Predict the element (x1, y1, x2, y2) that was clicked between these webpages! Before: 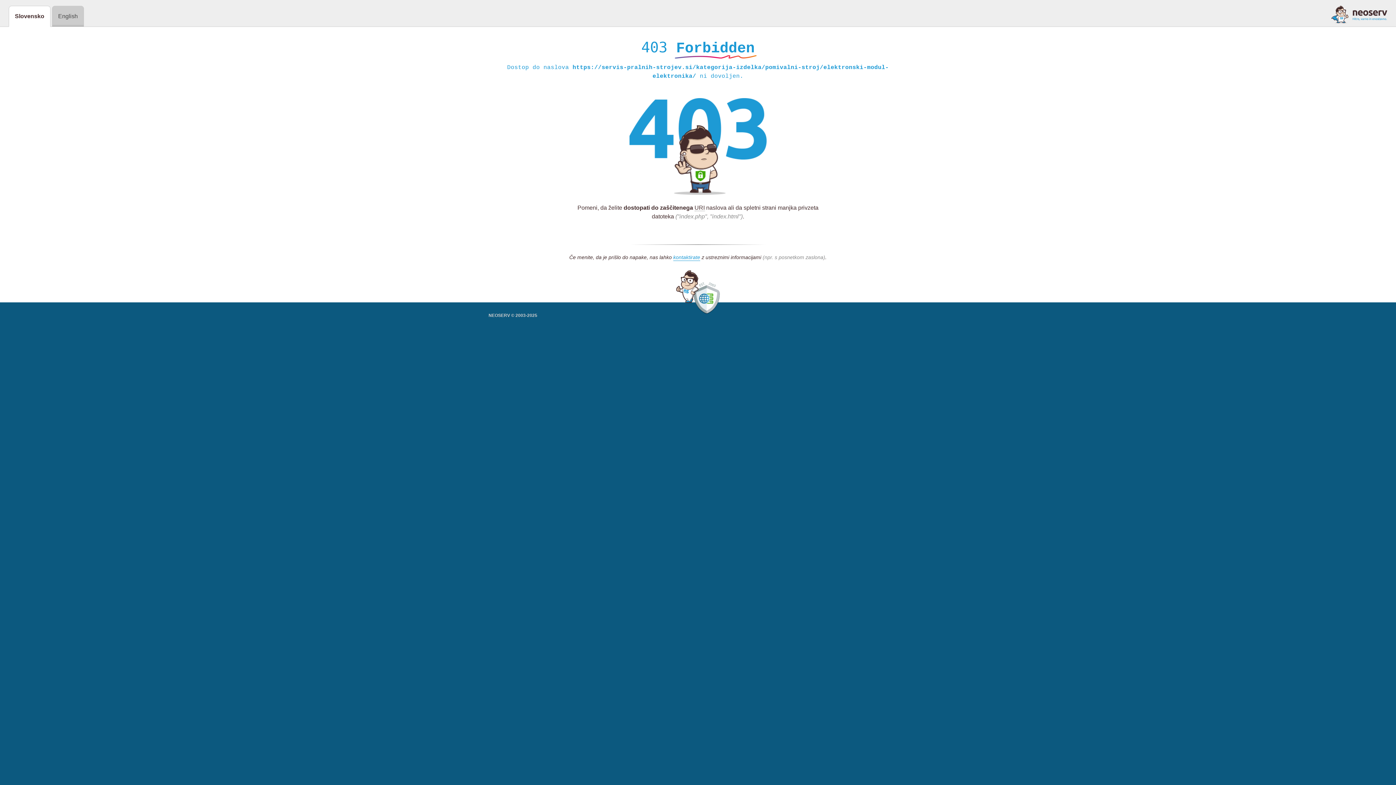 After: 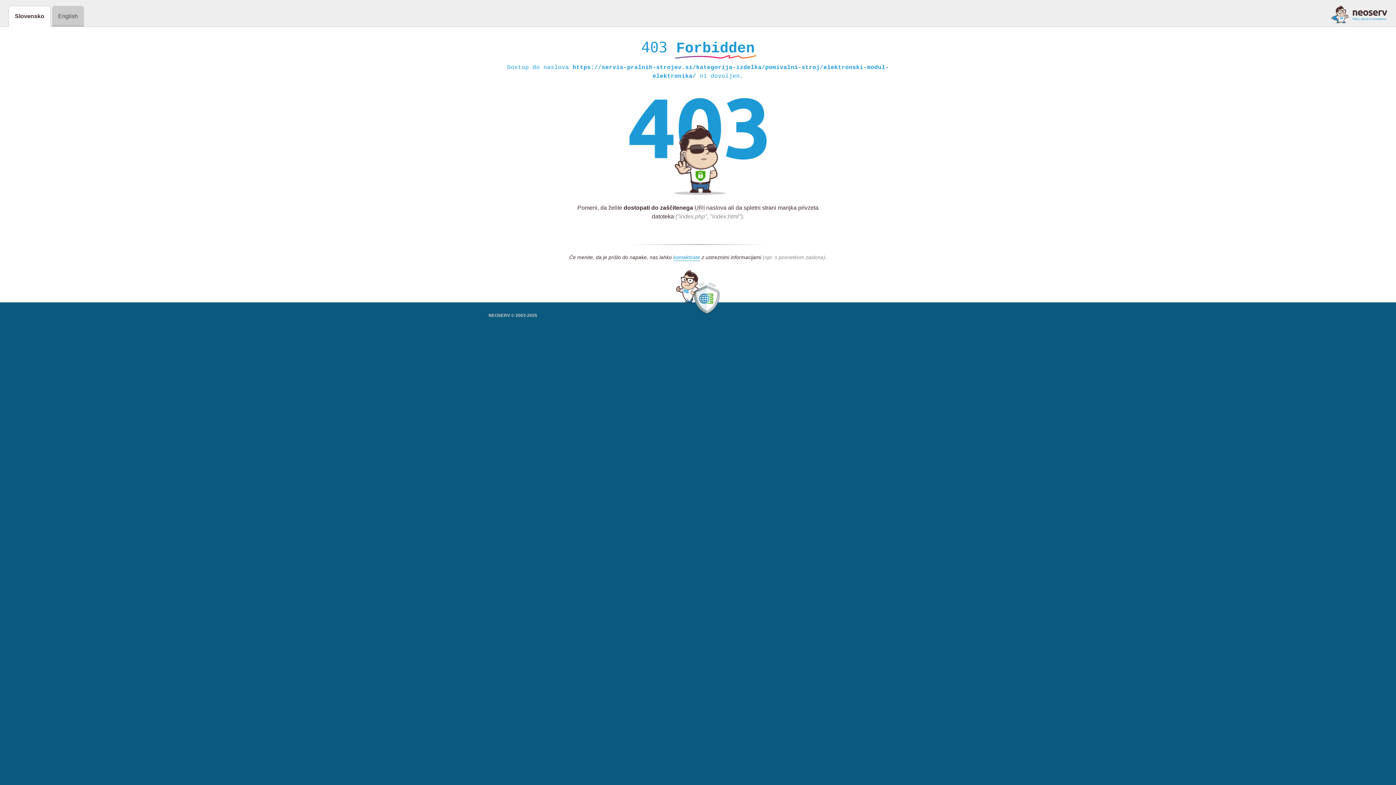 Action: bbox: (1331, 5, 1387, 23)